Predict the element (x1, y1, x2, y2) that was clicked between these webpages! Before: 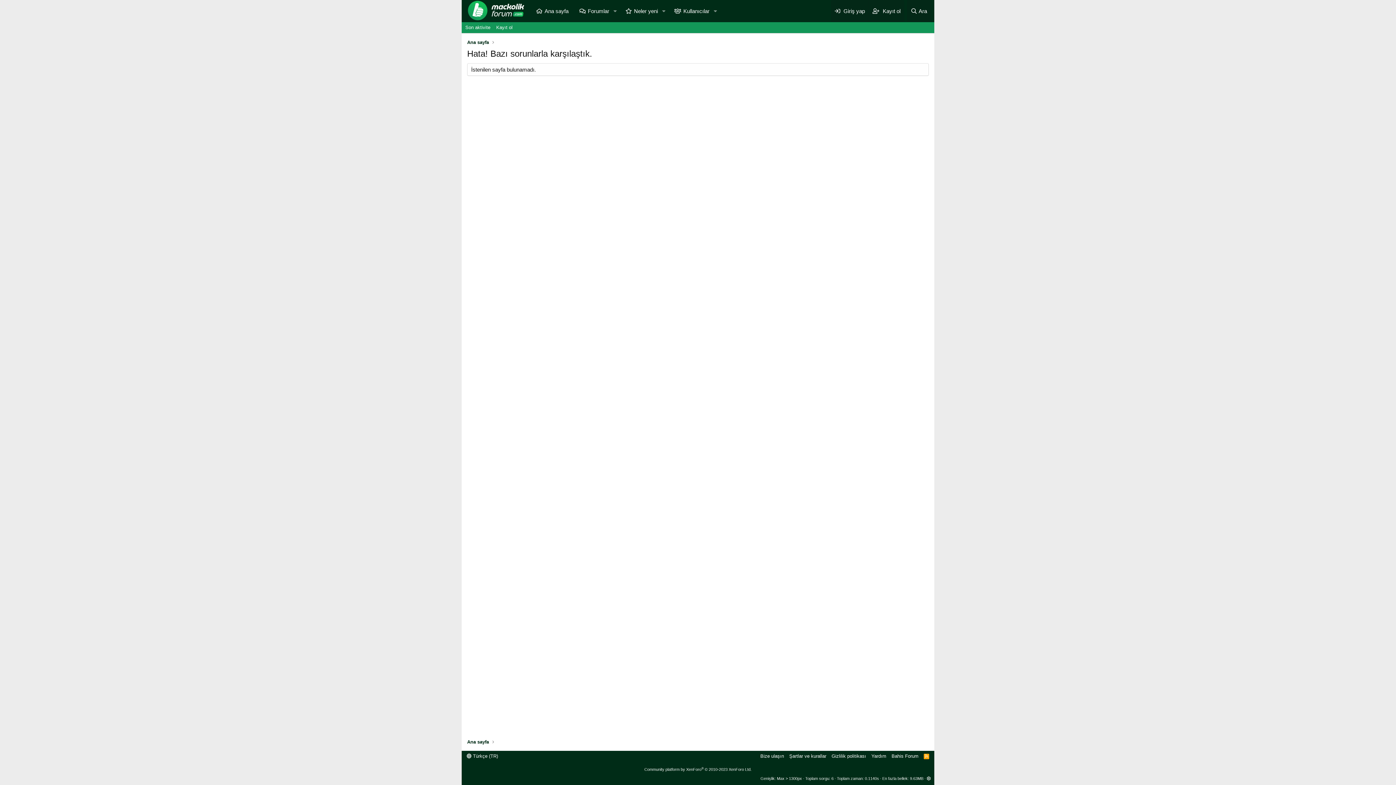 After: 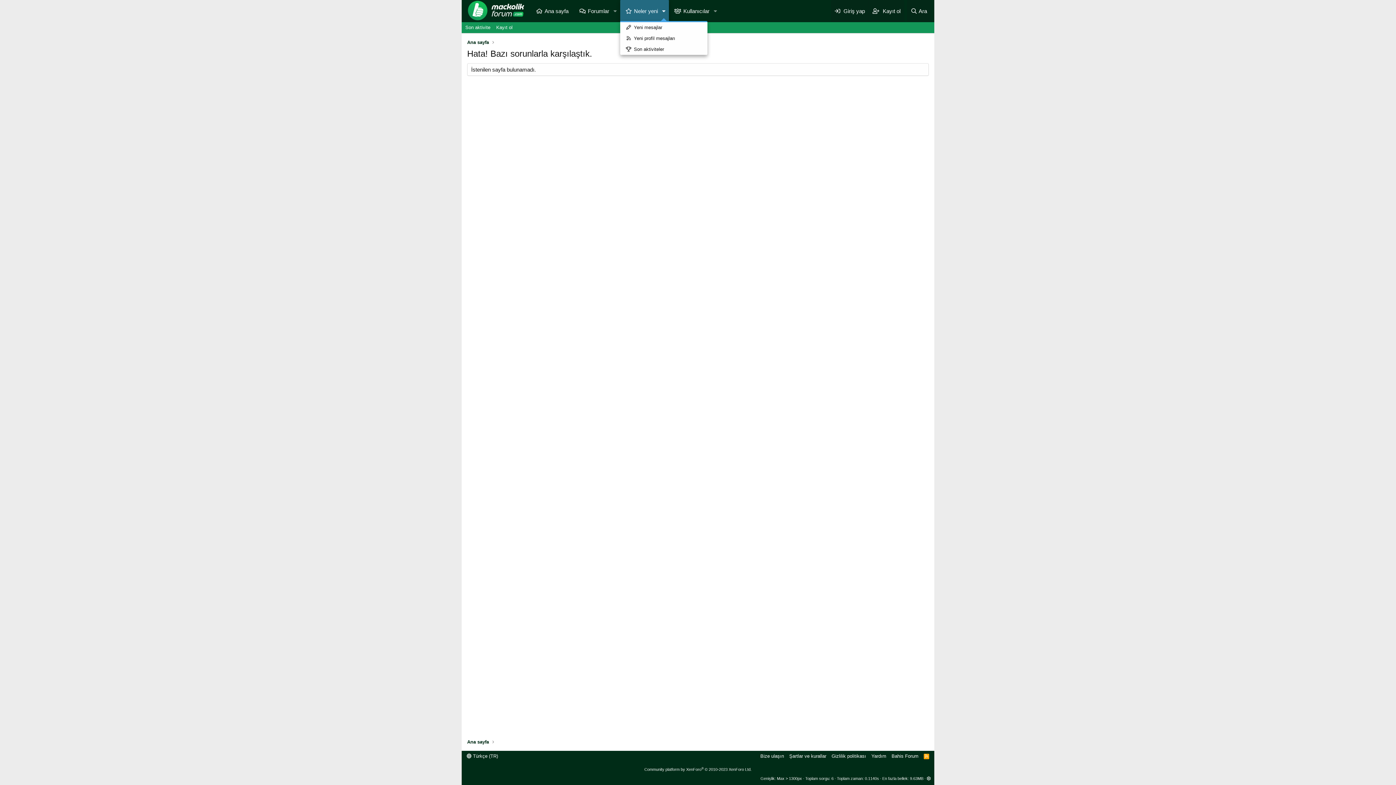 Action: label: Genişletilmiş geçiş bbox: (658, 0, 669, 22)